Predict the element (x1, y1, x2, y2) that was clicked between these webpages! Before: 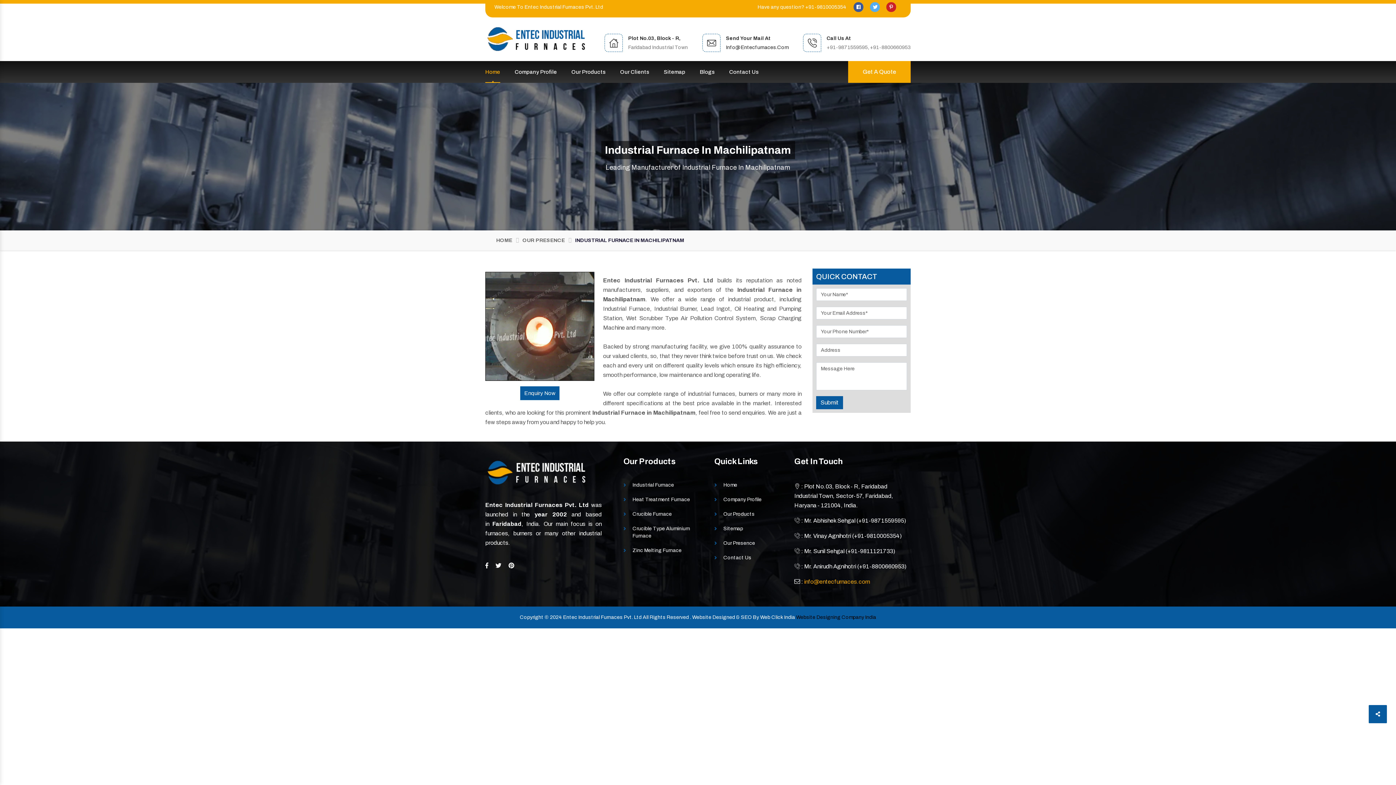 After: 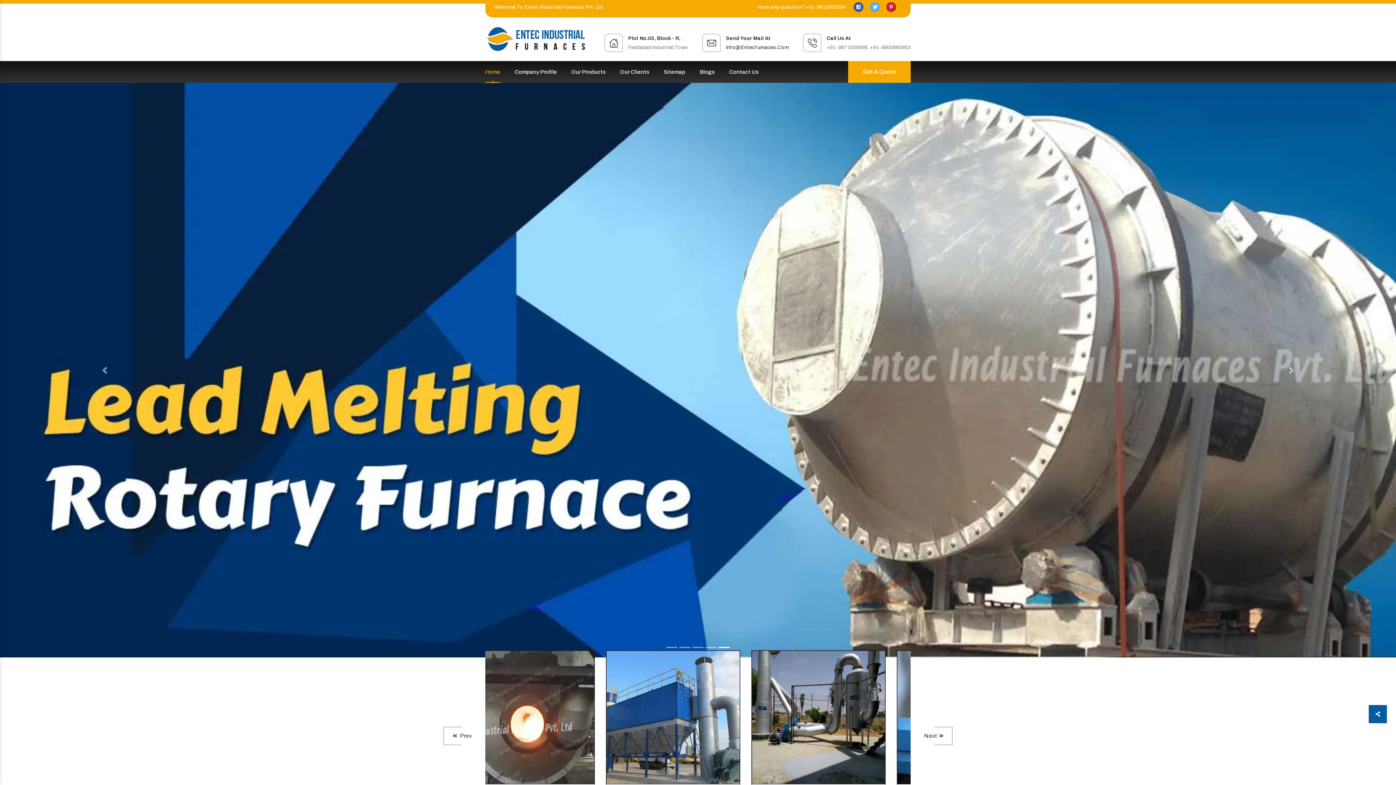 Action: bbox: (485, 36, 587, 41)